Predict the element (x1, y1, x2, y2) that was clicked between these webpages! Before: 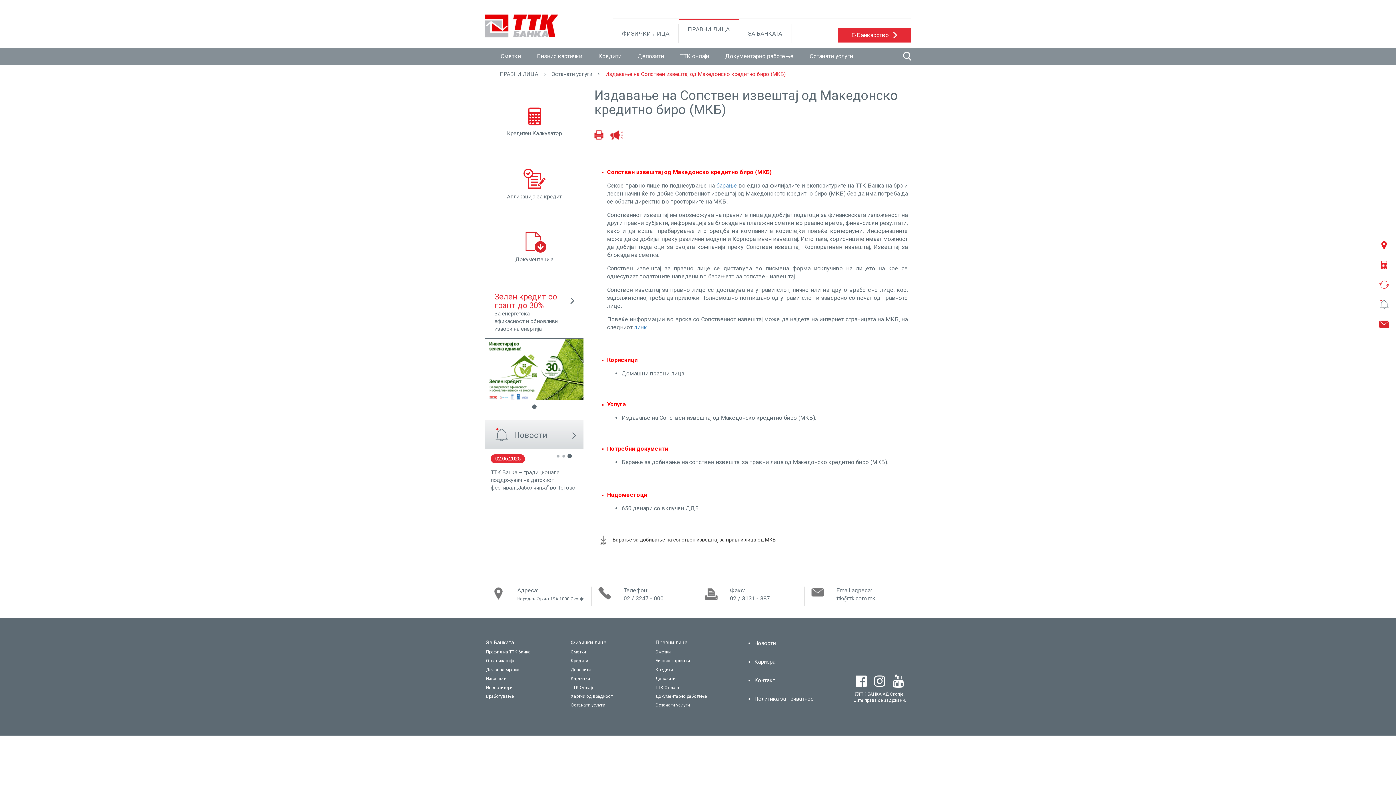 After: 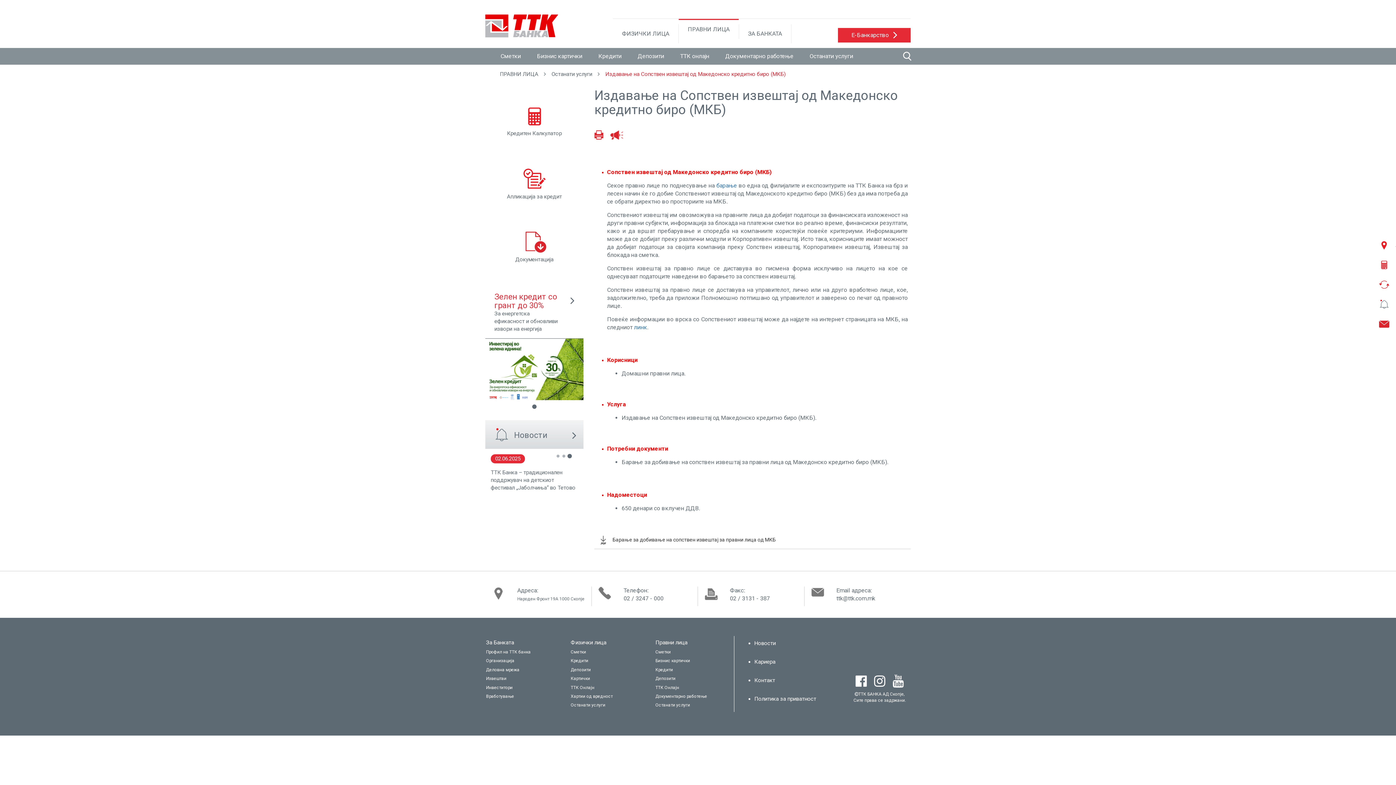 Action: bbox: (889, 682, 907, 687)